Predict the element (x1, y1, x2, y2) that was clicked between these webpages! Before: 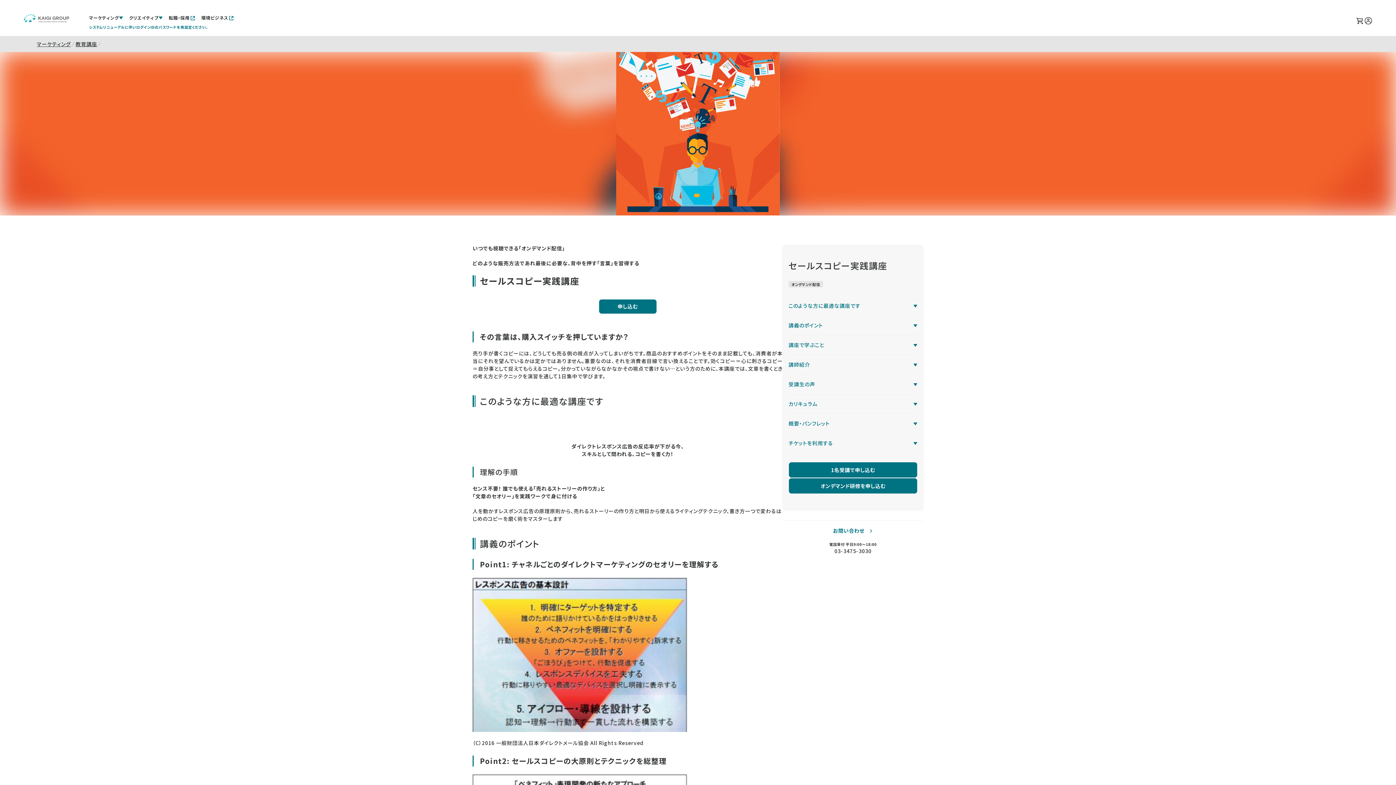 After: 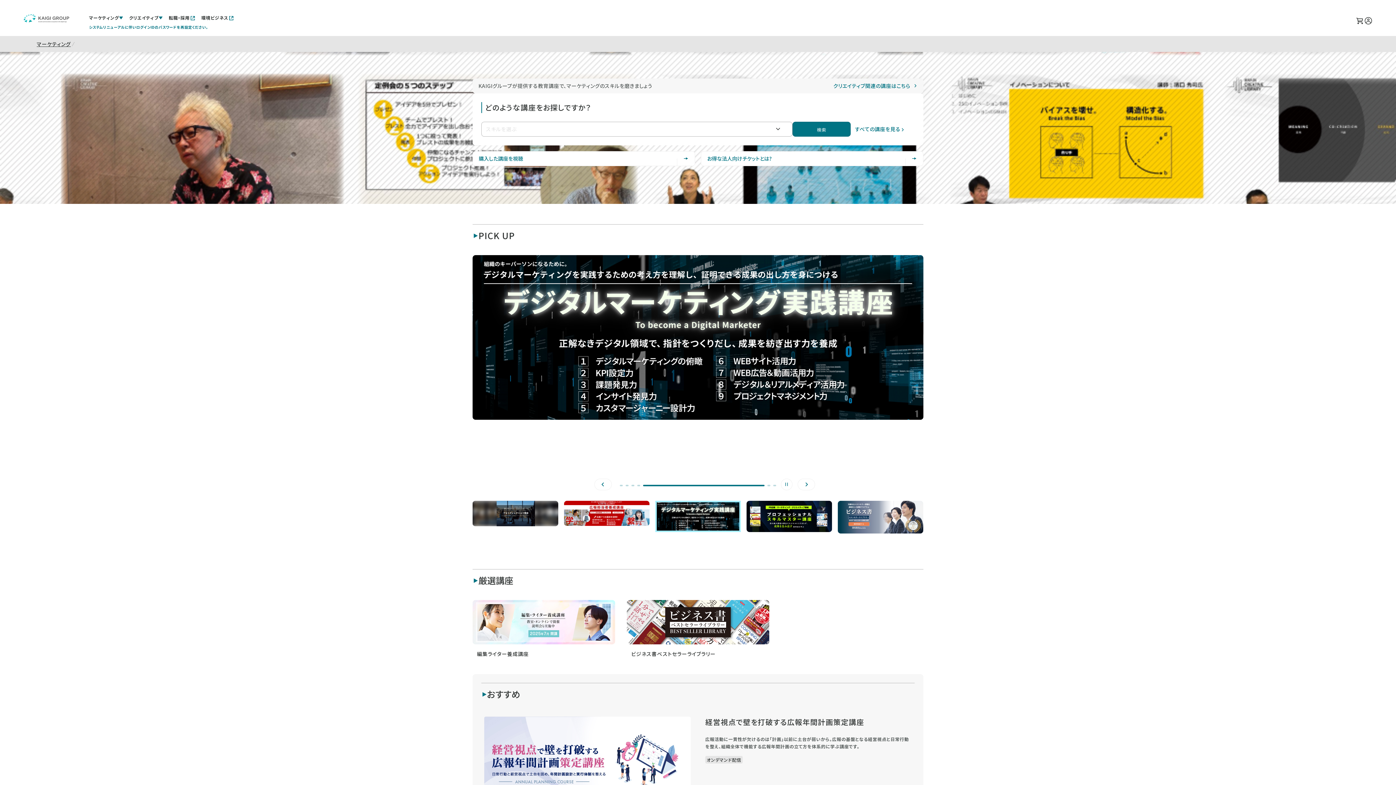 Action: bbox: (75, 38, 97, 49) label: 教育講座